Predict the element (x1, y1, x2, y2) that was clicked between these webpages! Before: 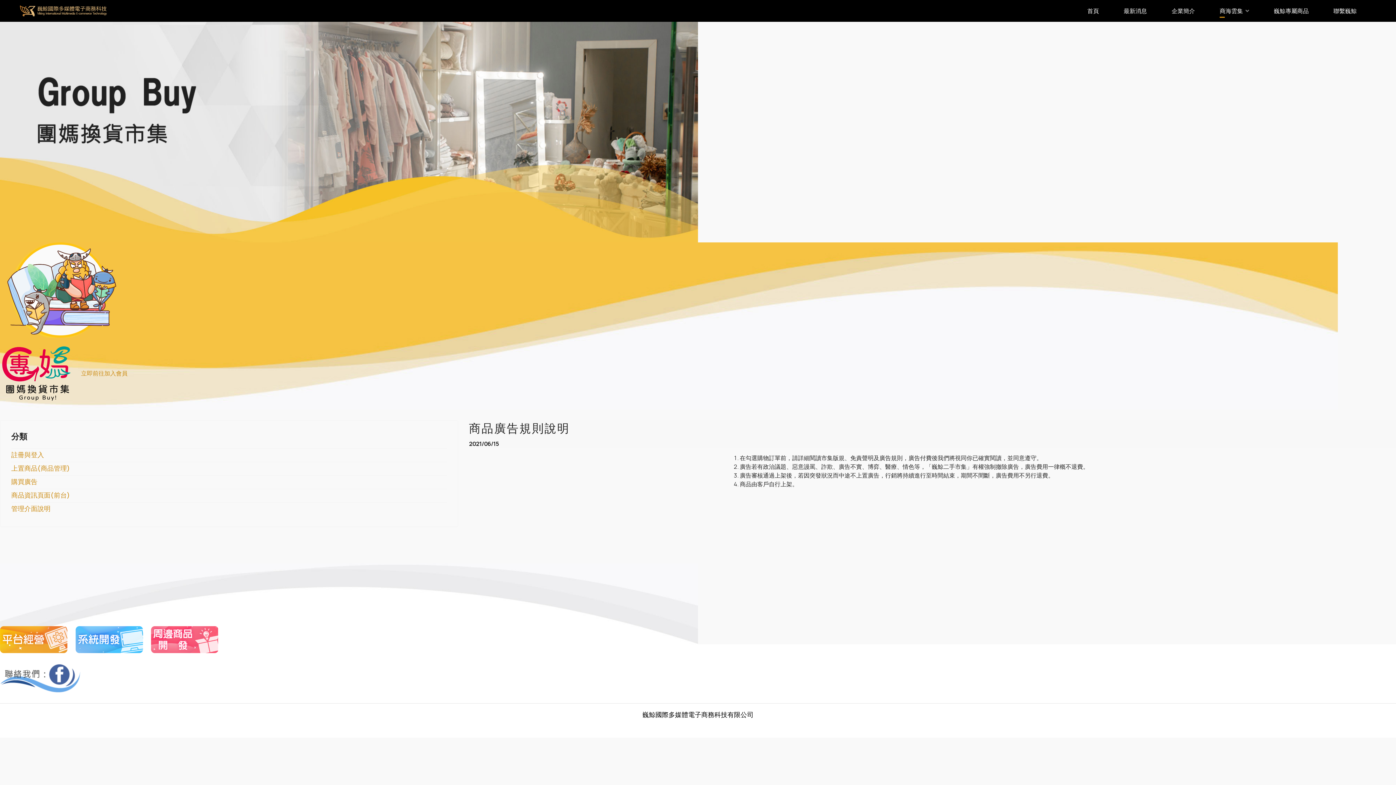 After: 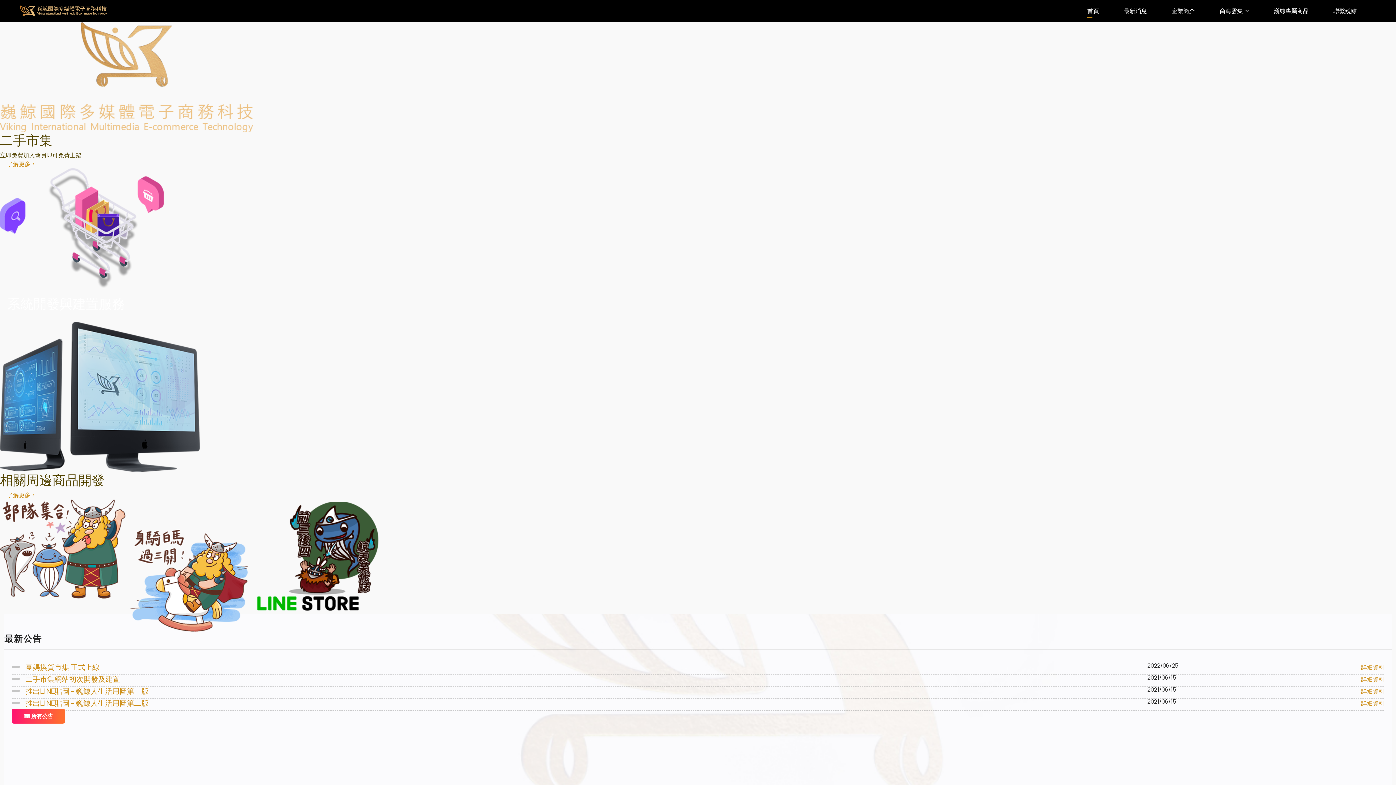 Action: label: 首頁 bbox: (1087, 3, 1099, 18)